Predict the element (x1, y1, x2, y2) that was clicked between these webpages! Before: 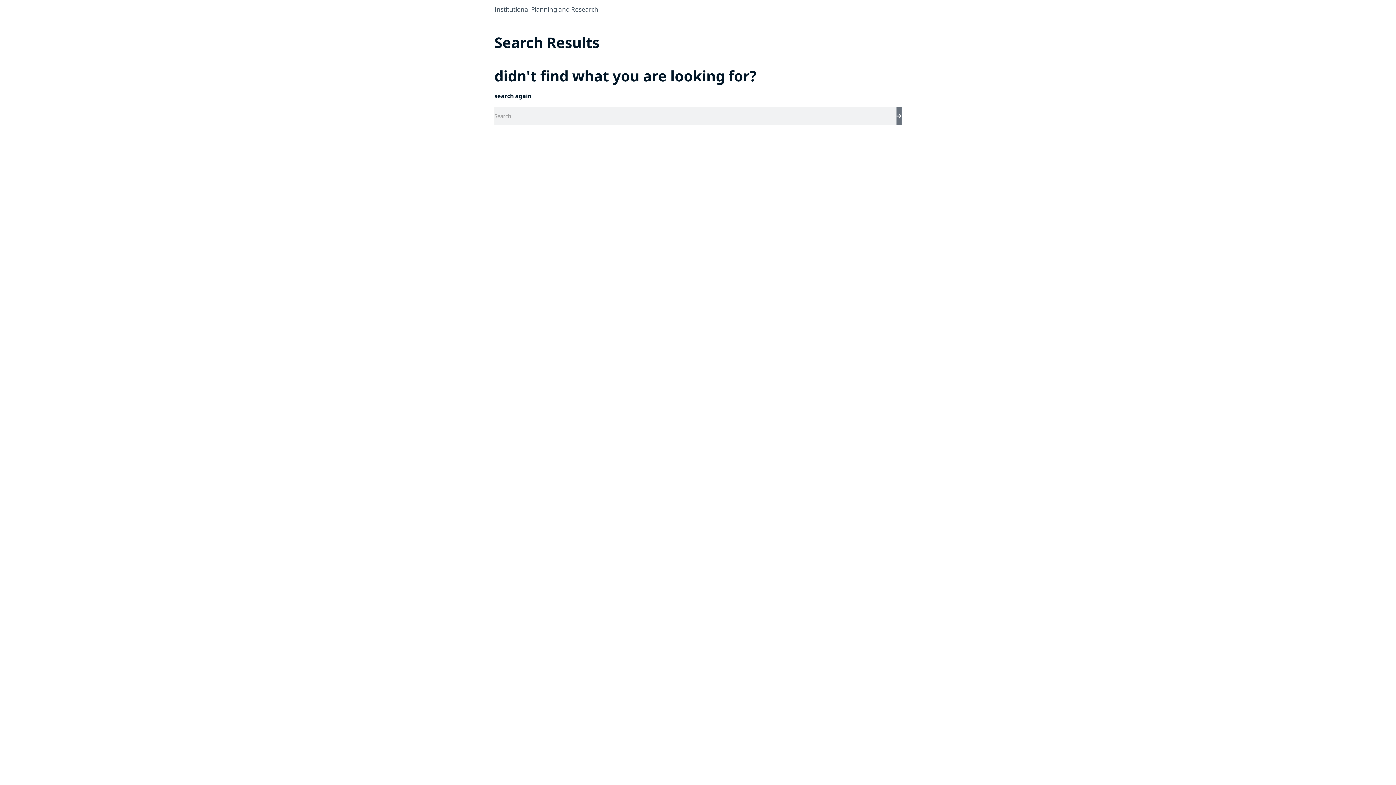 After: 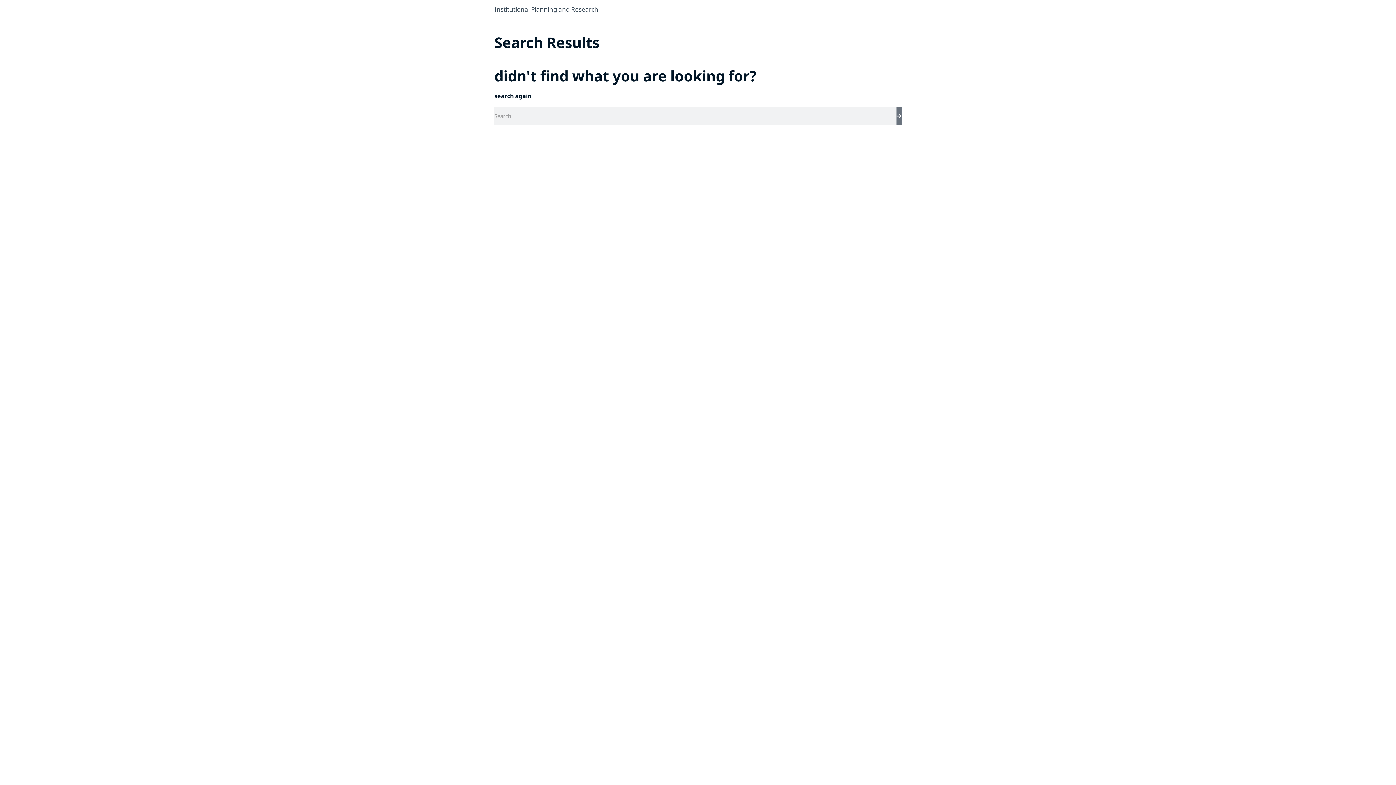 Action: label: Search bbox: (896, 106, 901, 125)